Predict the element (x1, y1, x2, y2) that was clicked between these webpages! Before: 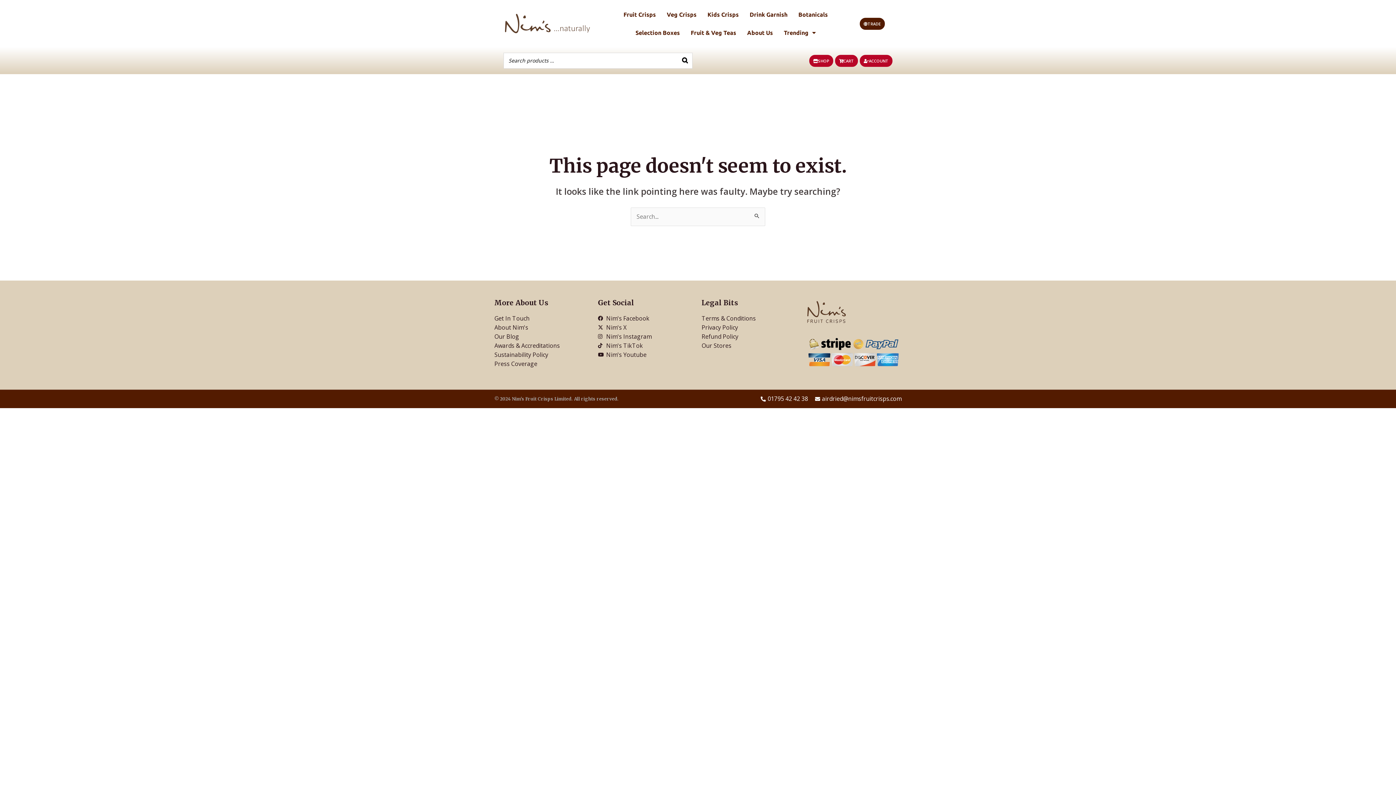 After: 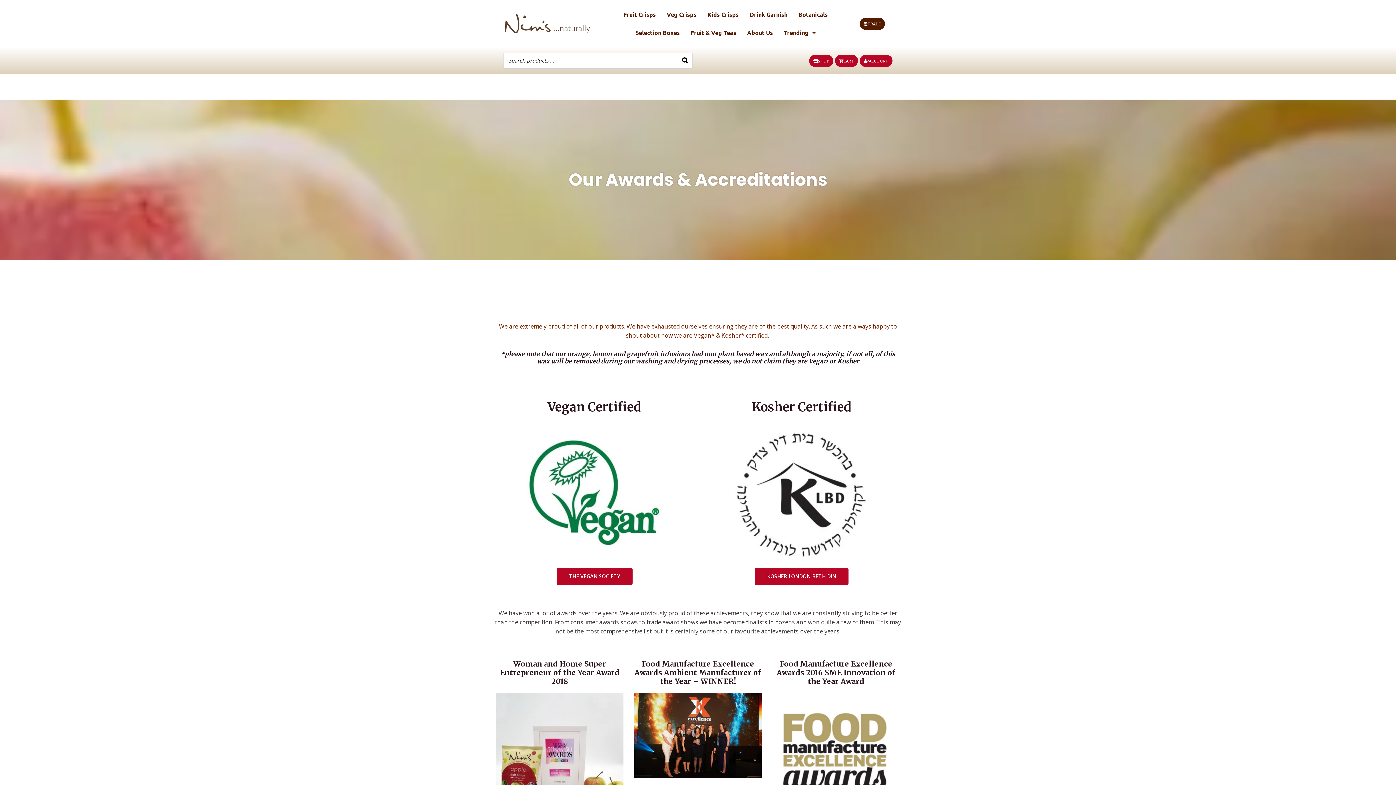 Action: bbox: (494, 341, 590, 350) label: Awards & Accreditations